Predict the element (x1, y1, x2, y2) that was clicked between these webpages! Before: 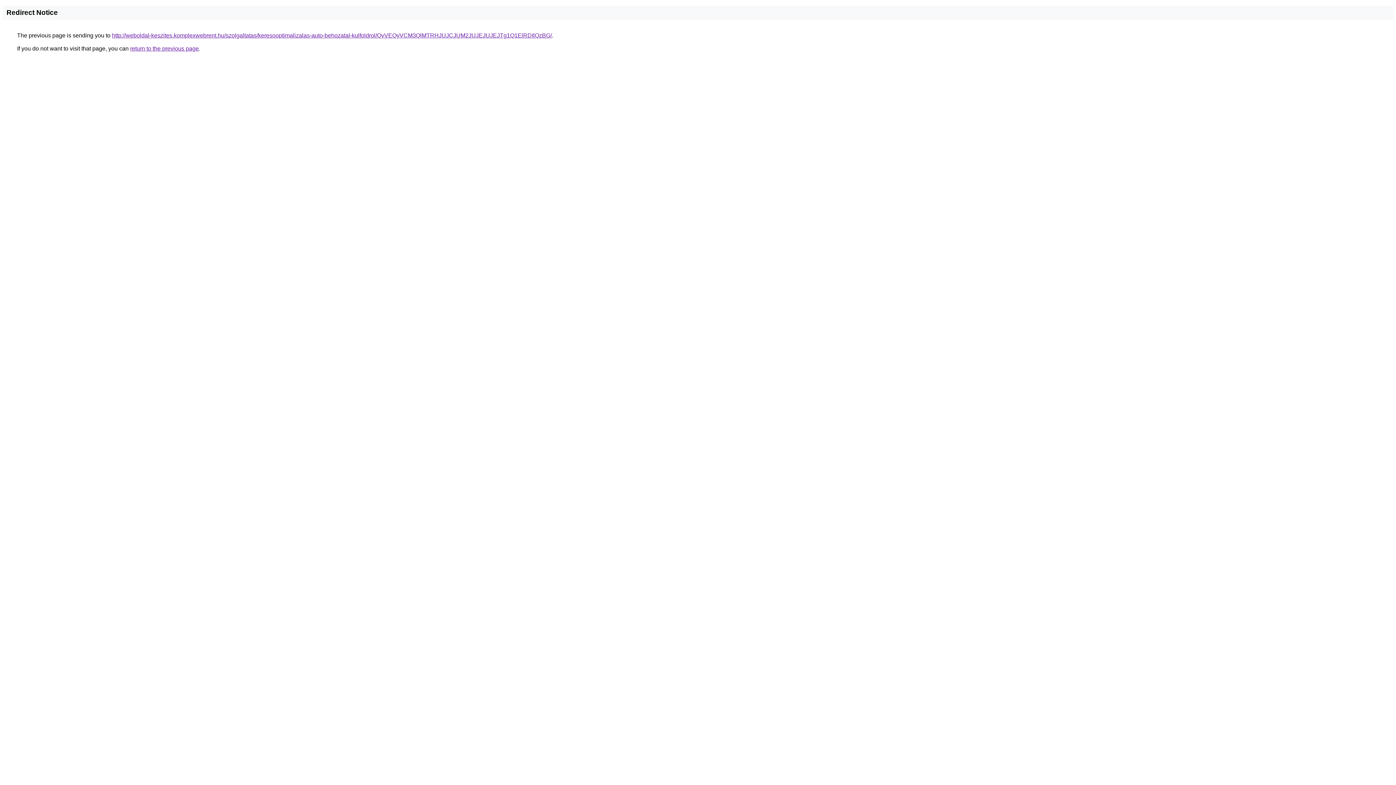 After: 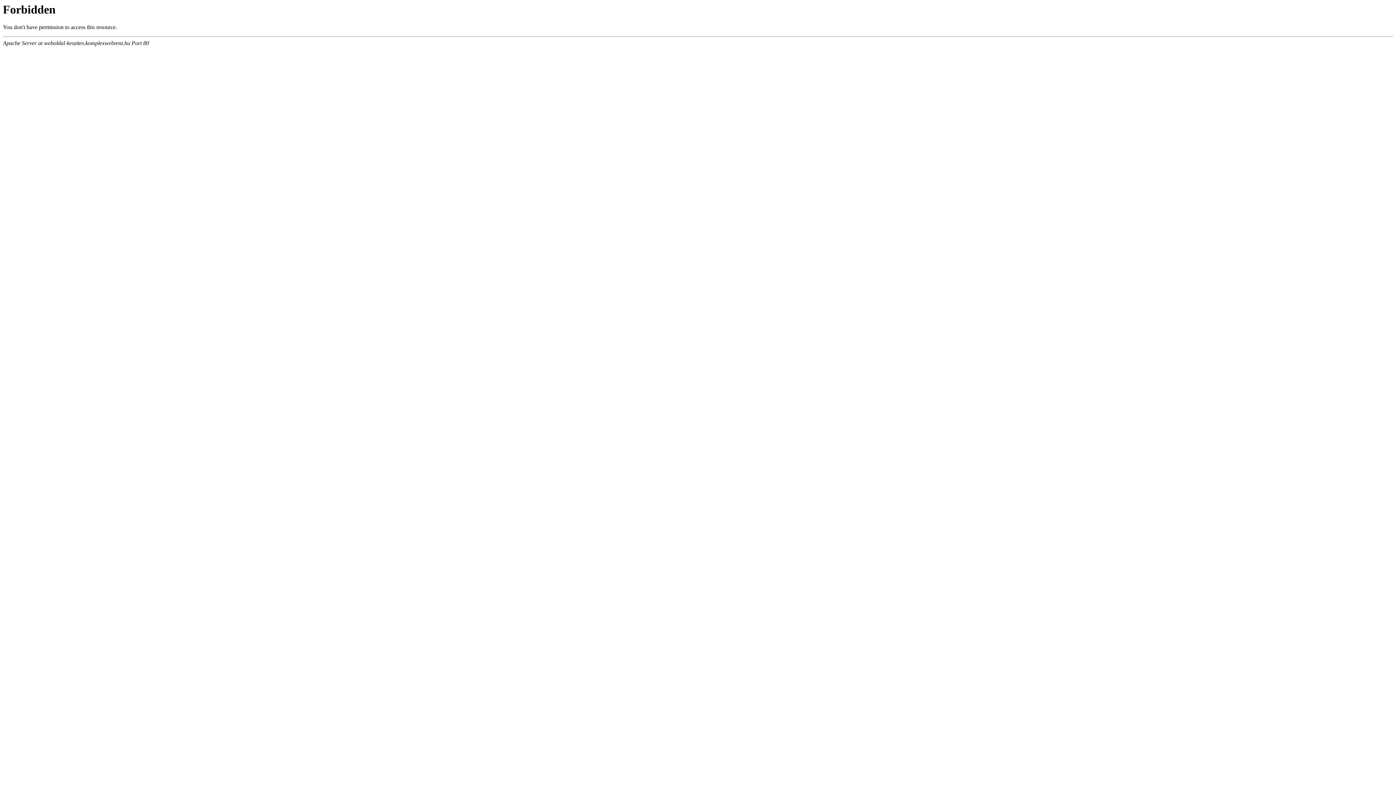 Action: bbox: (112, 32, 552, 38) label: http://weboldal-keszites.komplexwebrent.hu/szolgaltatas/keresooptimalizalas-auto-behozatal-kulfoldrol/QyVEQyVCM3QlMTRHJUJCJUM2JUJEJUJEJTg1Q1ElRDIlQzBG/